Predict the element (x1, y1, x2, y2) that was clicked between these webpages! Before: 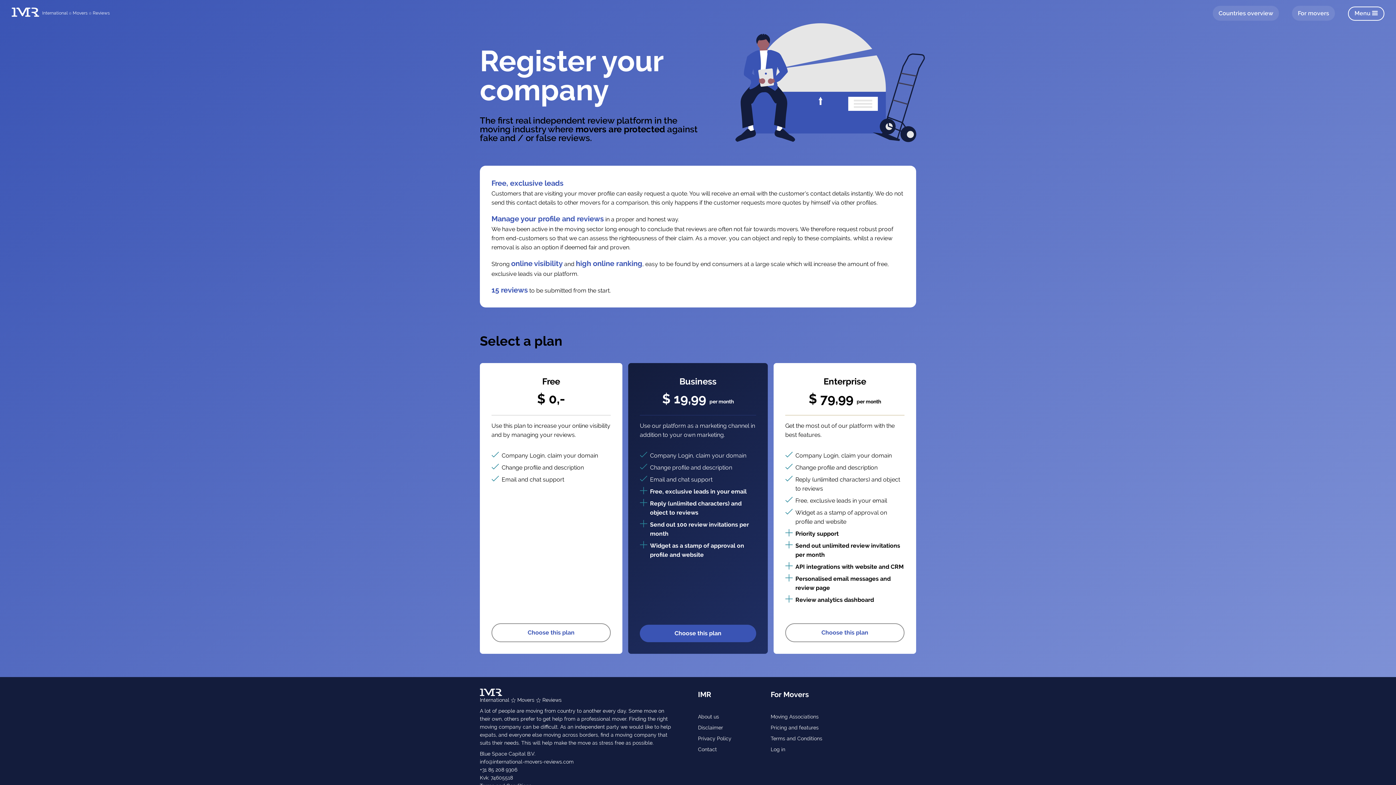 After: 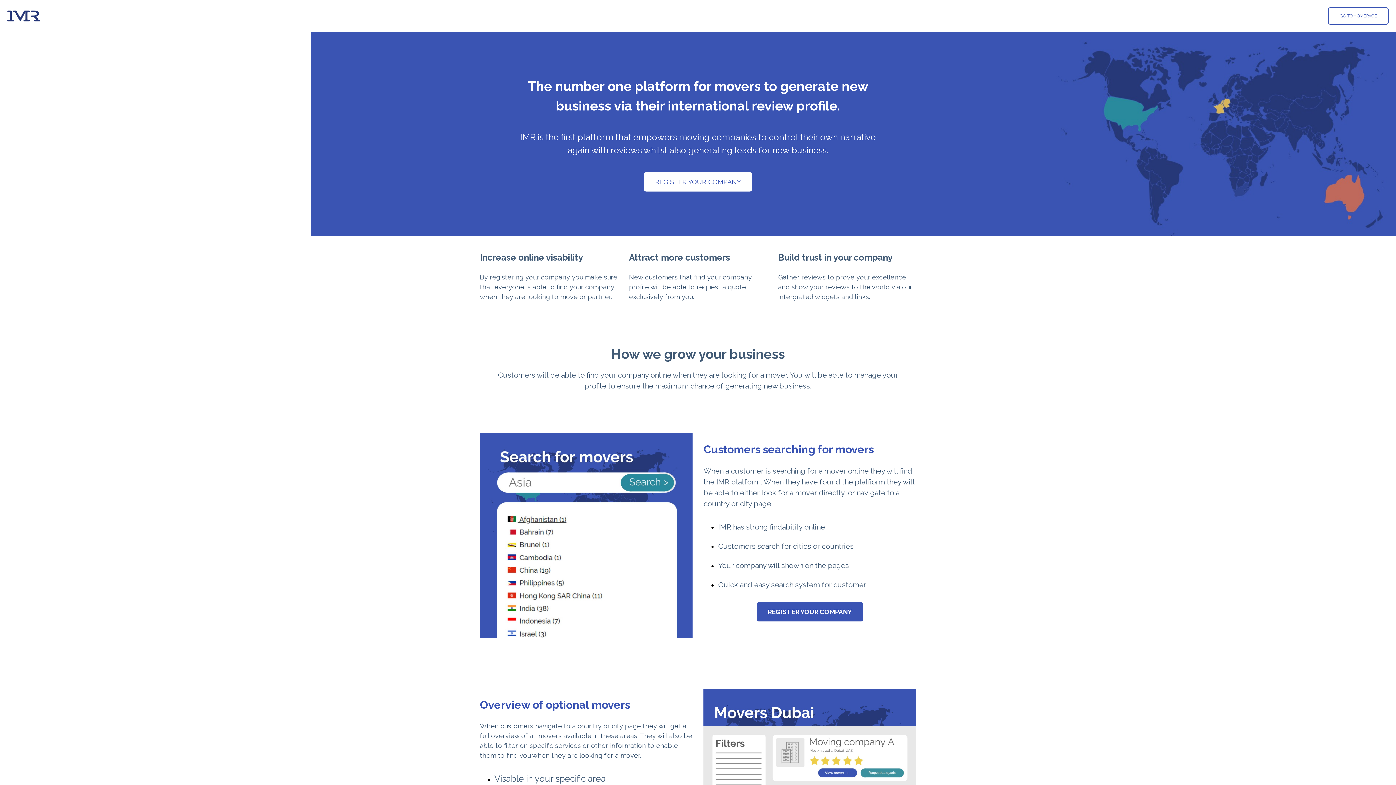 Action: label: For movers bbox: (1292, 5, 1335, 20)